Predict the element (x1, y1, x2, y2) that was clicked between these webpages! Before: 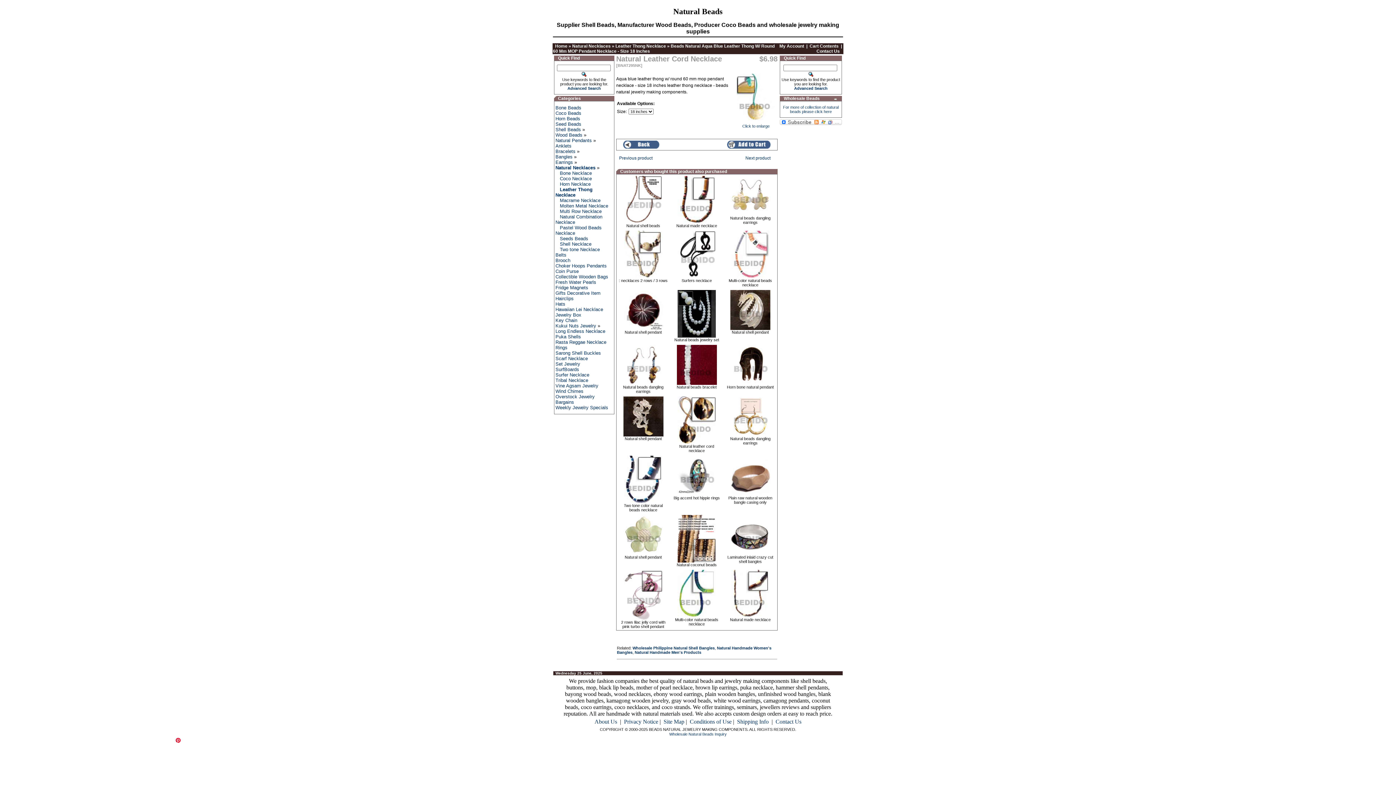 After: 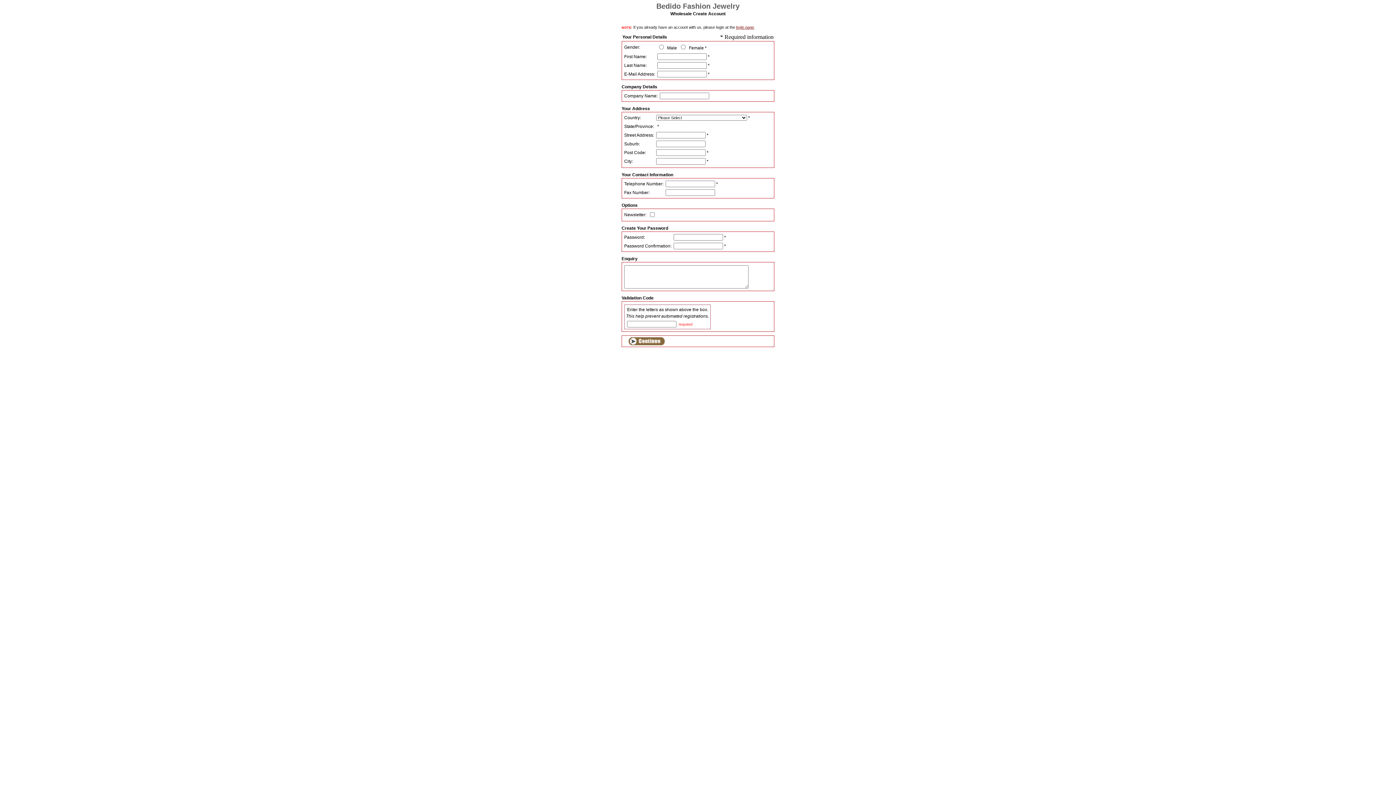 Action: bbox: (669, 732, 726, 736) label: Wholesale Natural Beads Inquiry